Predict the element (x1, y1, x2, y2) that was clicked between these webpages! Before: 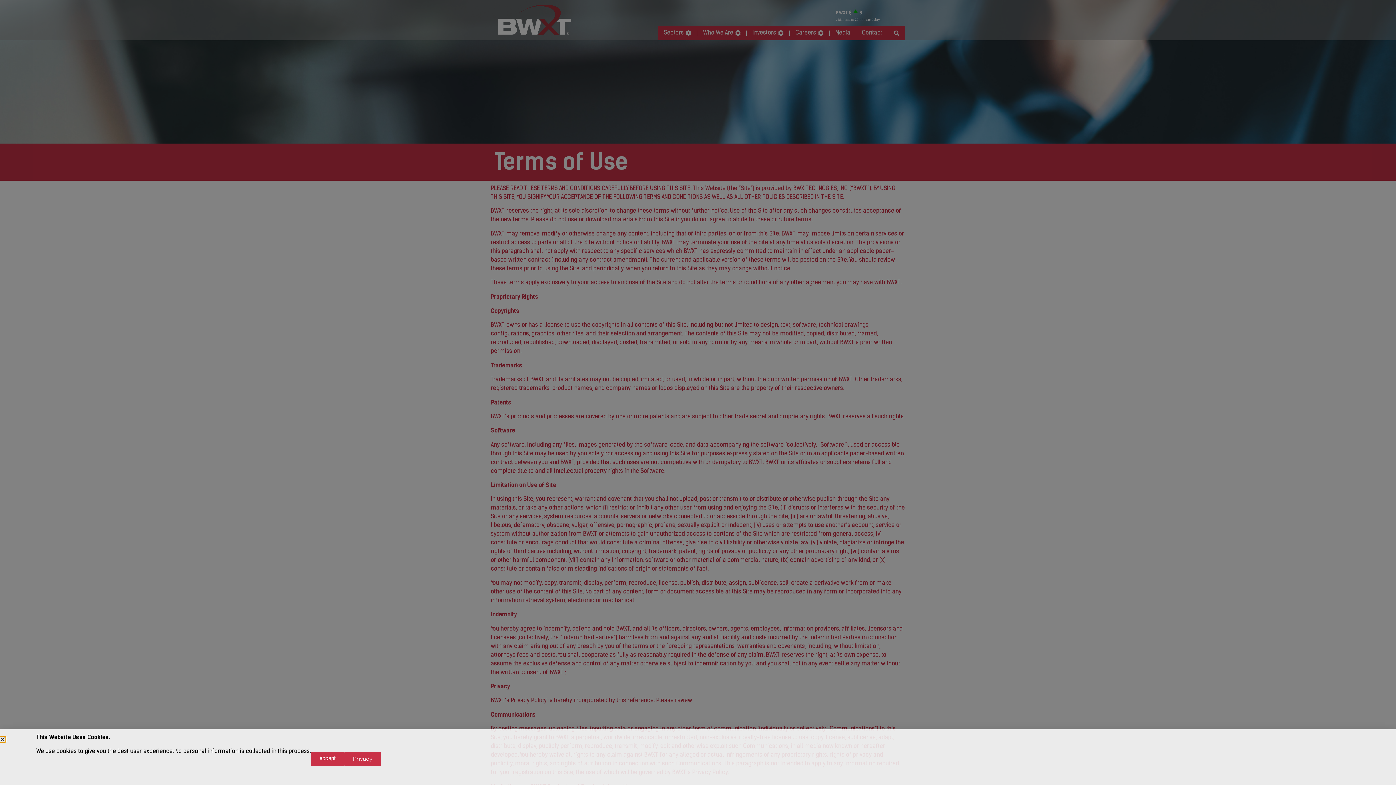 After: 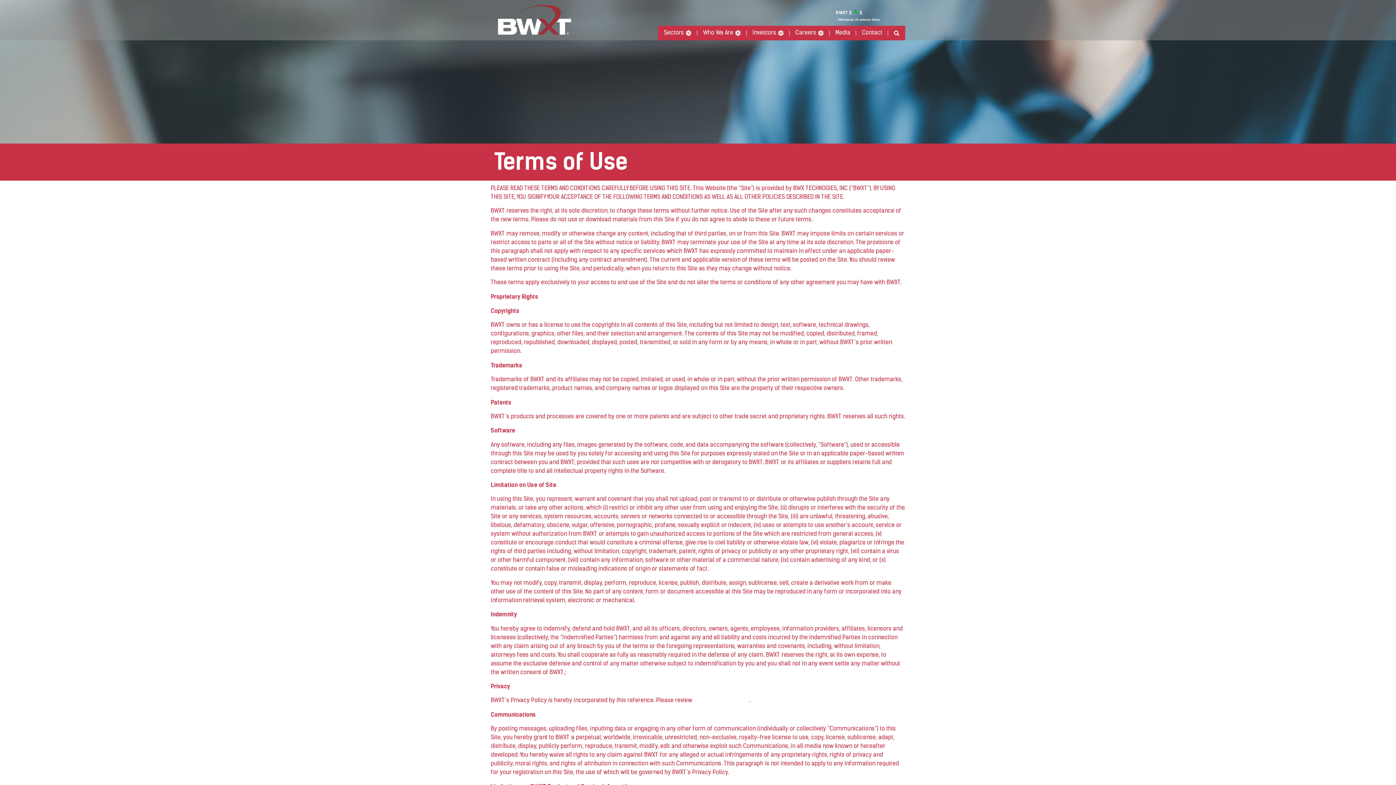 Action: bbox: (310, 752, 344, 766) label: Accept